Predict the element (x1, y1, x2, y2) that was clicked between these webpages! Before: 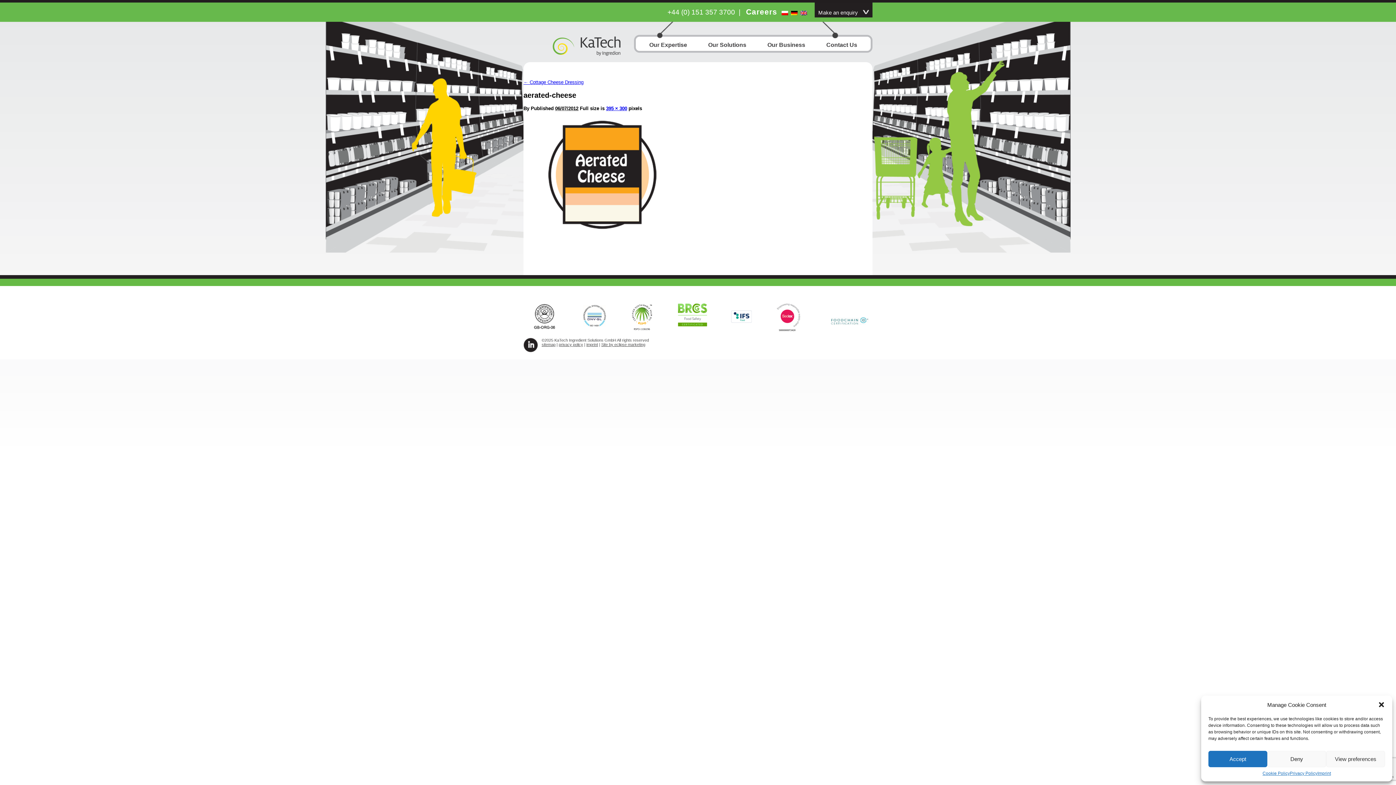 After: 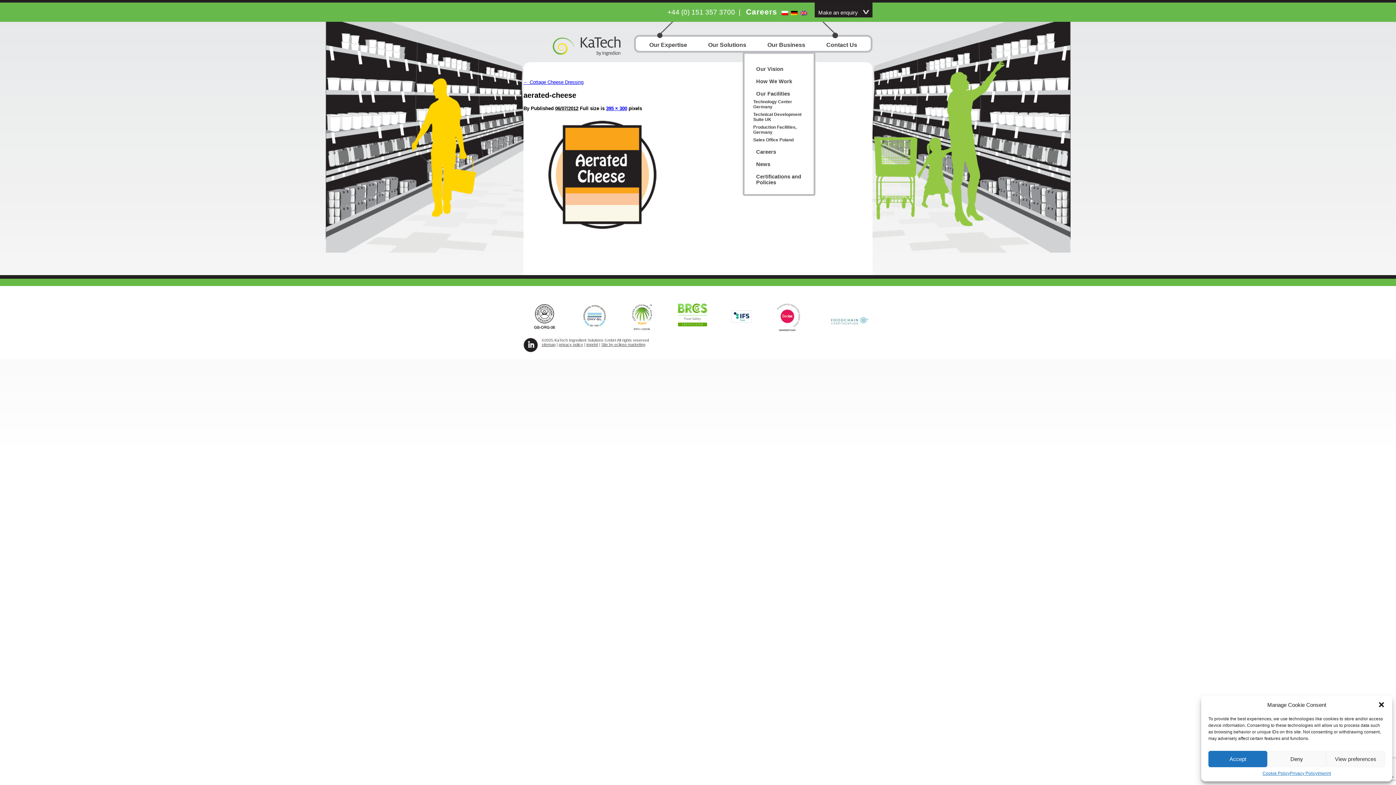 Action: bbox: (765, 40, 807, 49) label: Our Business